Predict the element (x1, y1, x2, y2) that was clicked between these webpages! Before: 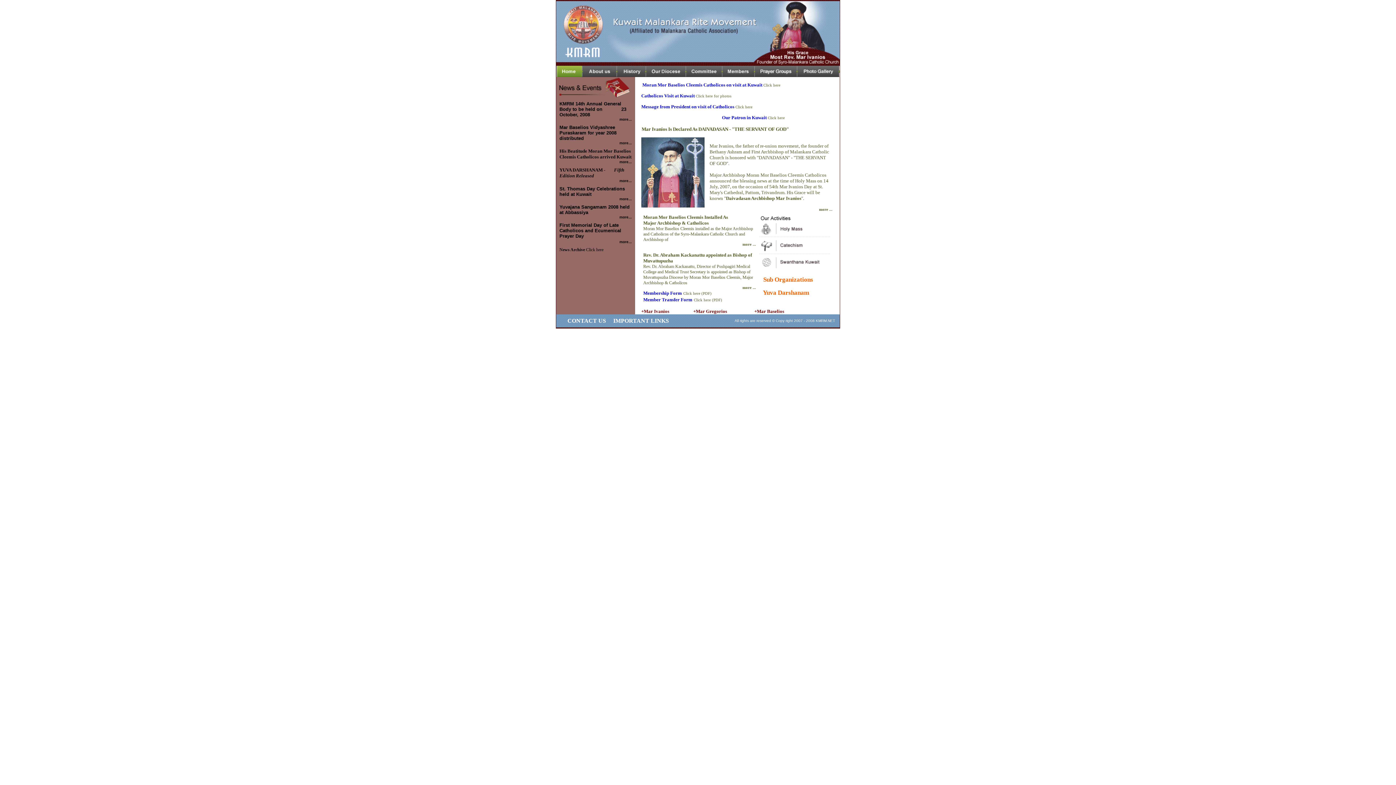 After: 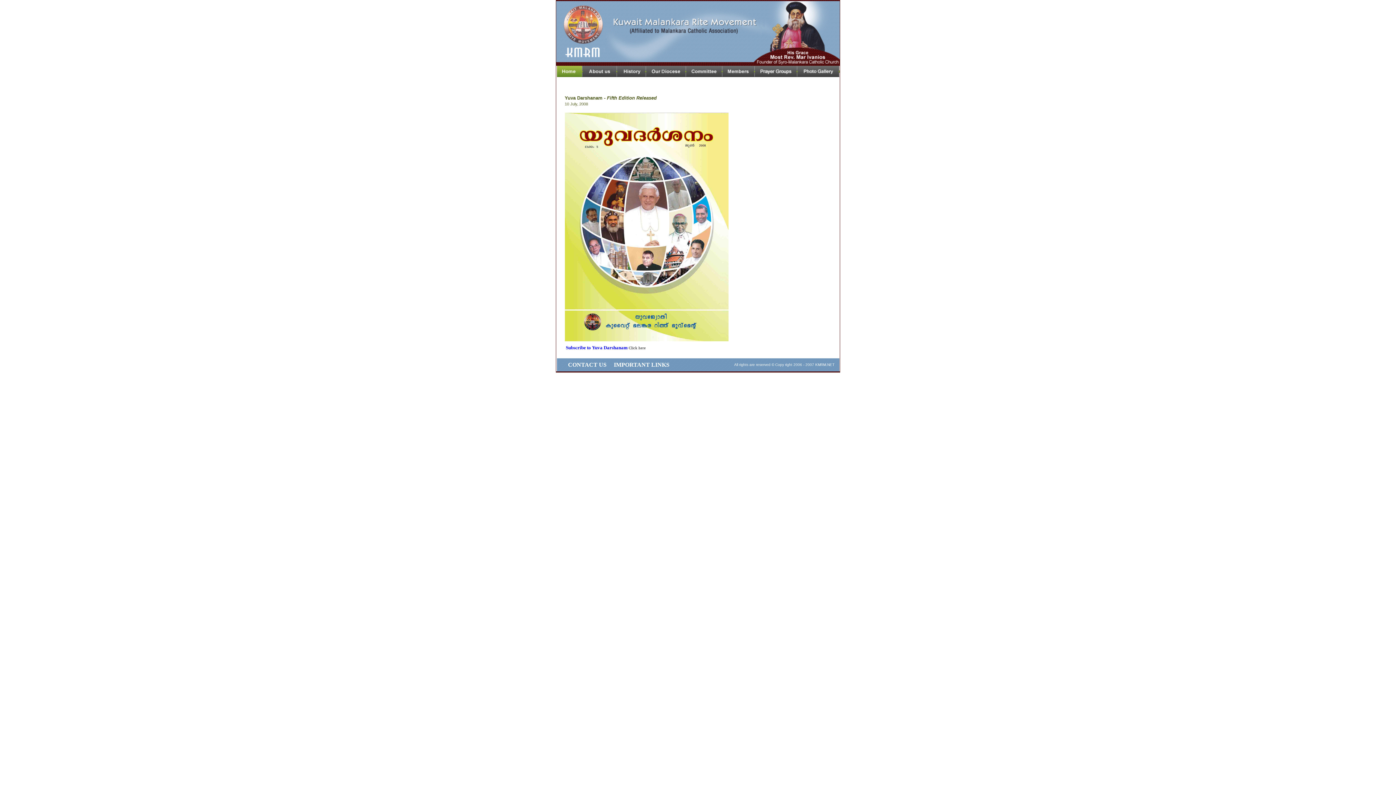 Action: label: more... bbox: (619, 178, 632, 182)